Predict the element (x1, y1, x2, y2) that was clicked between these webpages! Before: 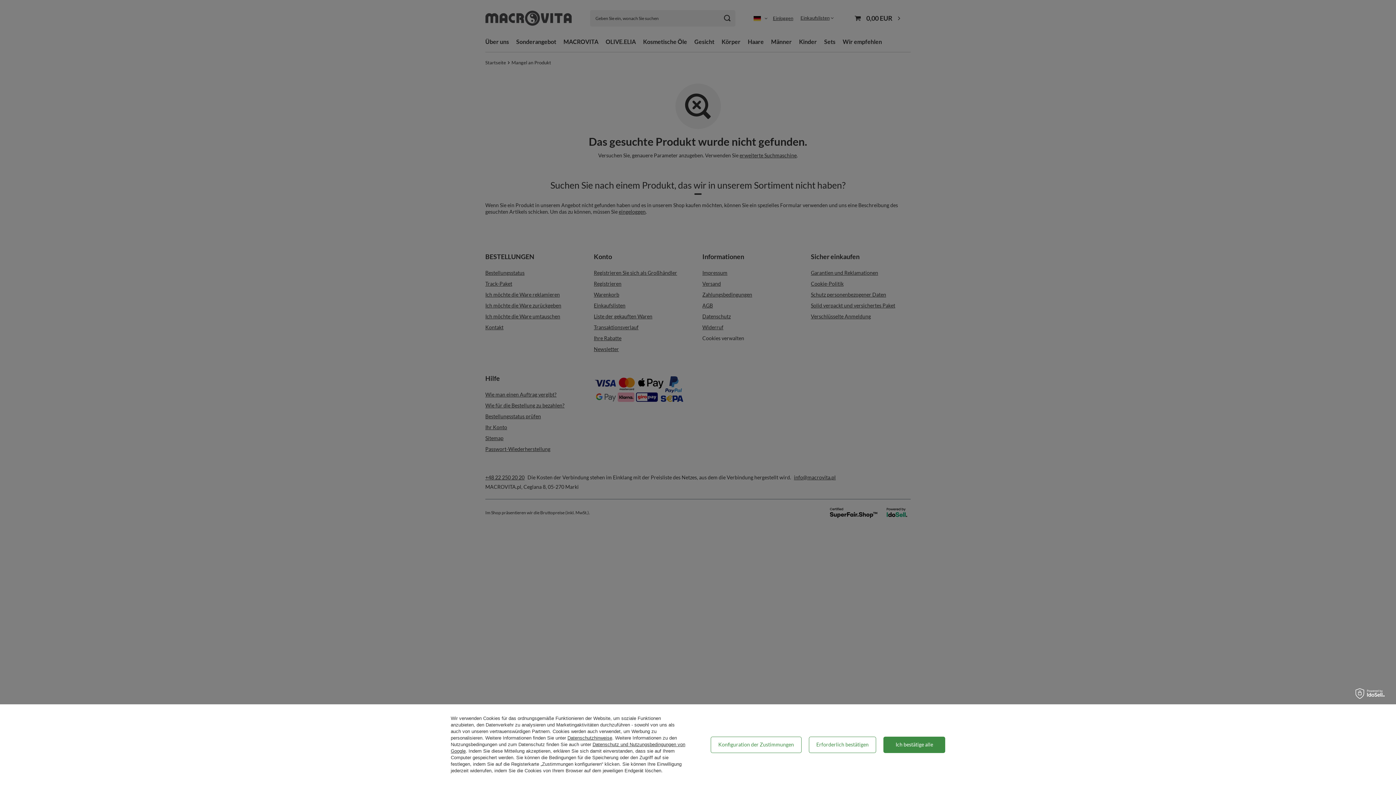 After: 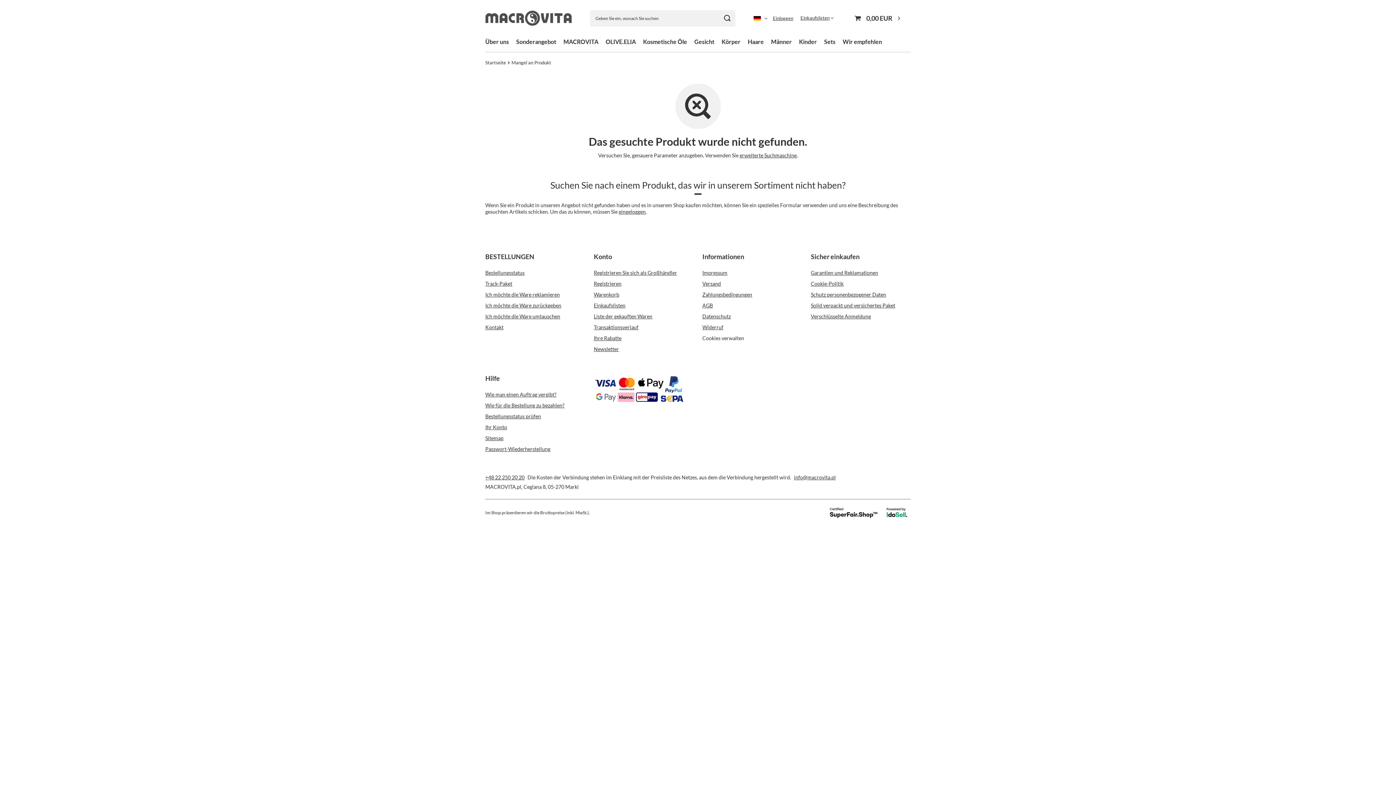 Action: label: Erforderlich bestätigen bbox: (808, 736, 876, 753)